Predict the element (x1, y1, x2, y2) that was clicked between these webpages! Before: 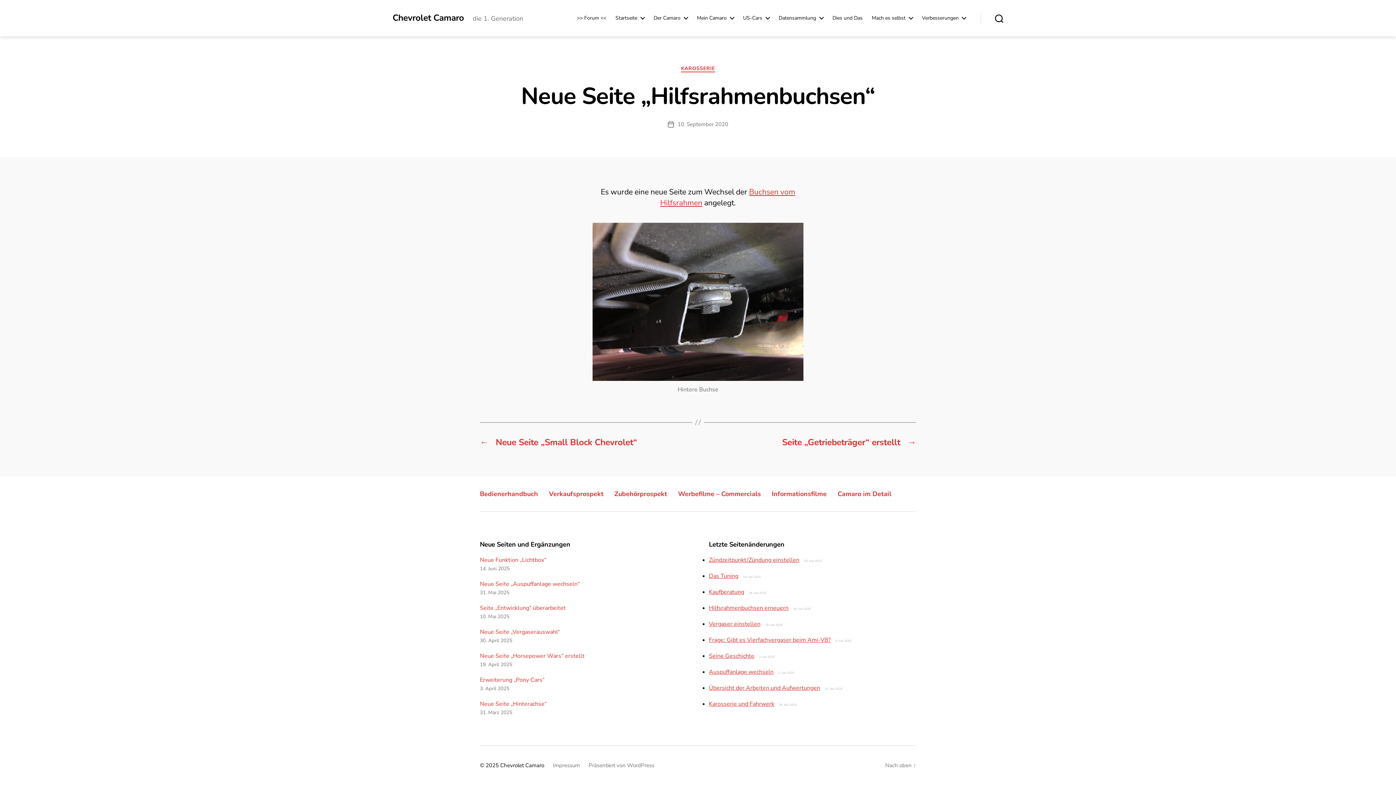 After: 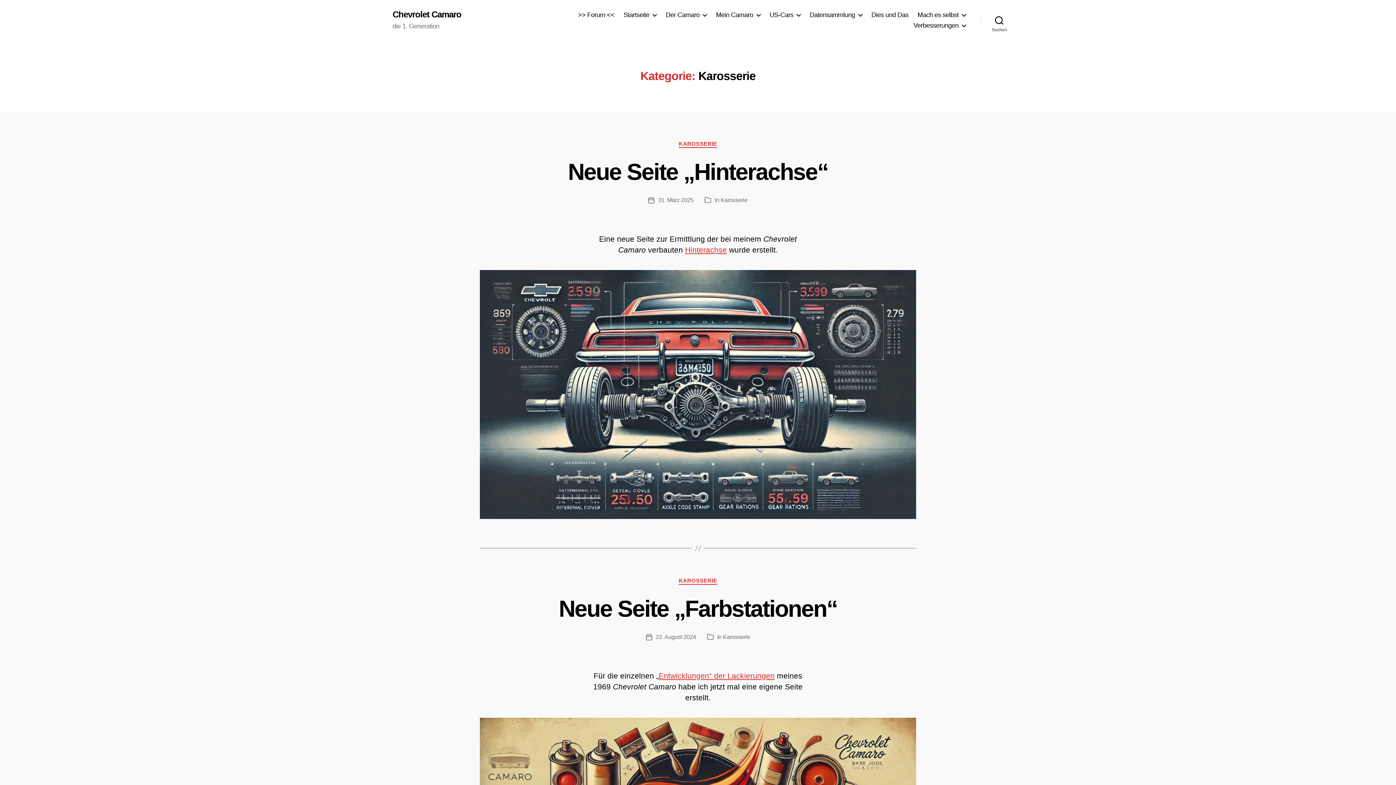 Action: label: KAROSSERIE bbox: (681, 65, 715, 72)